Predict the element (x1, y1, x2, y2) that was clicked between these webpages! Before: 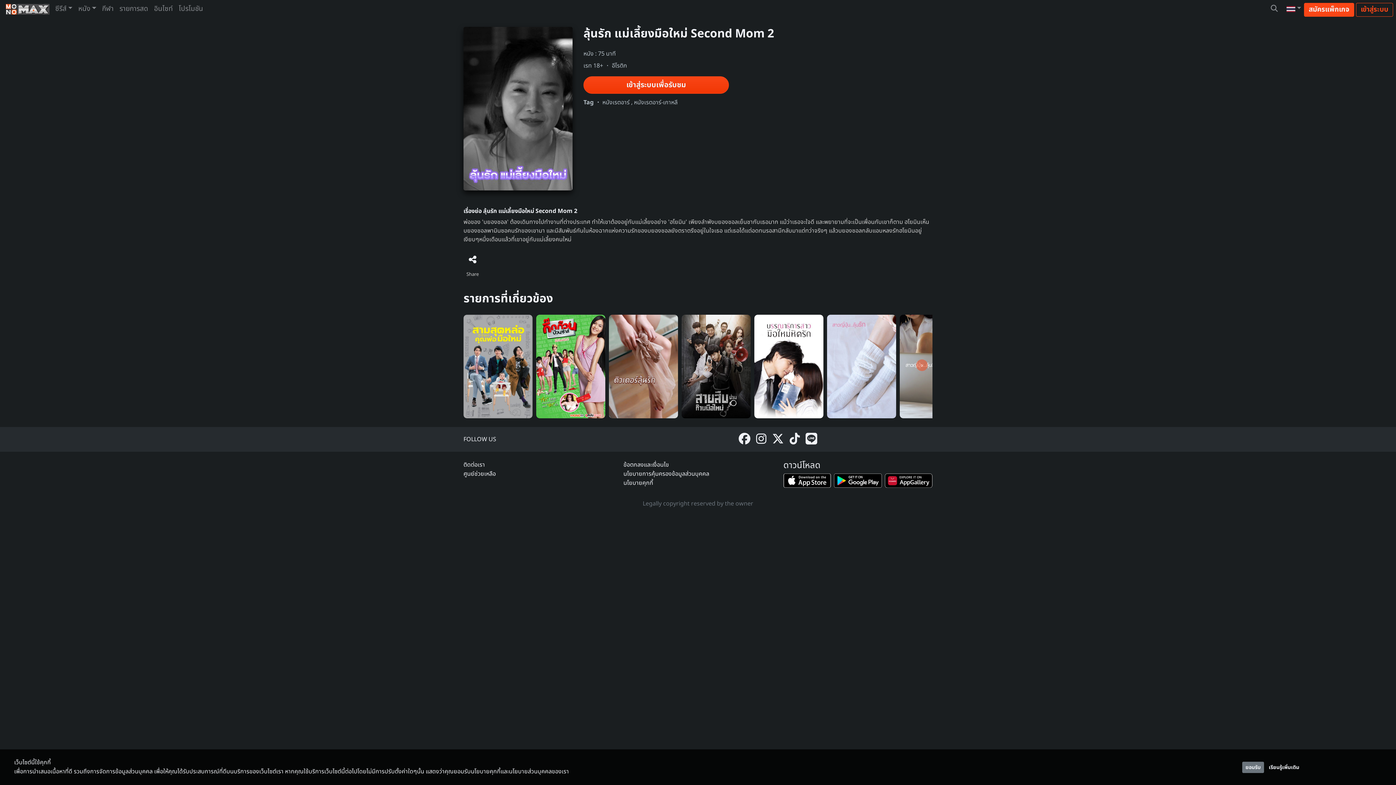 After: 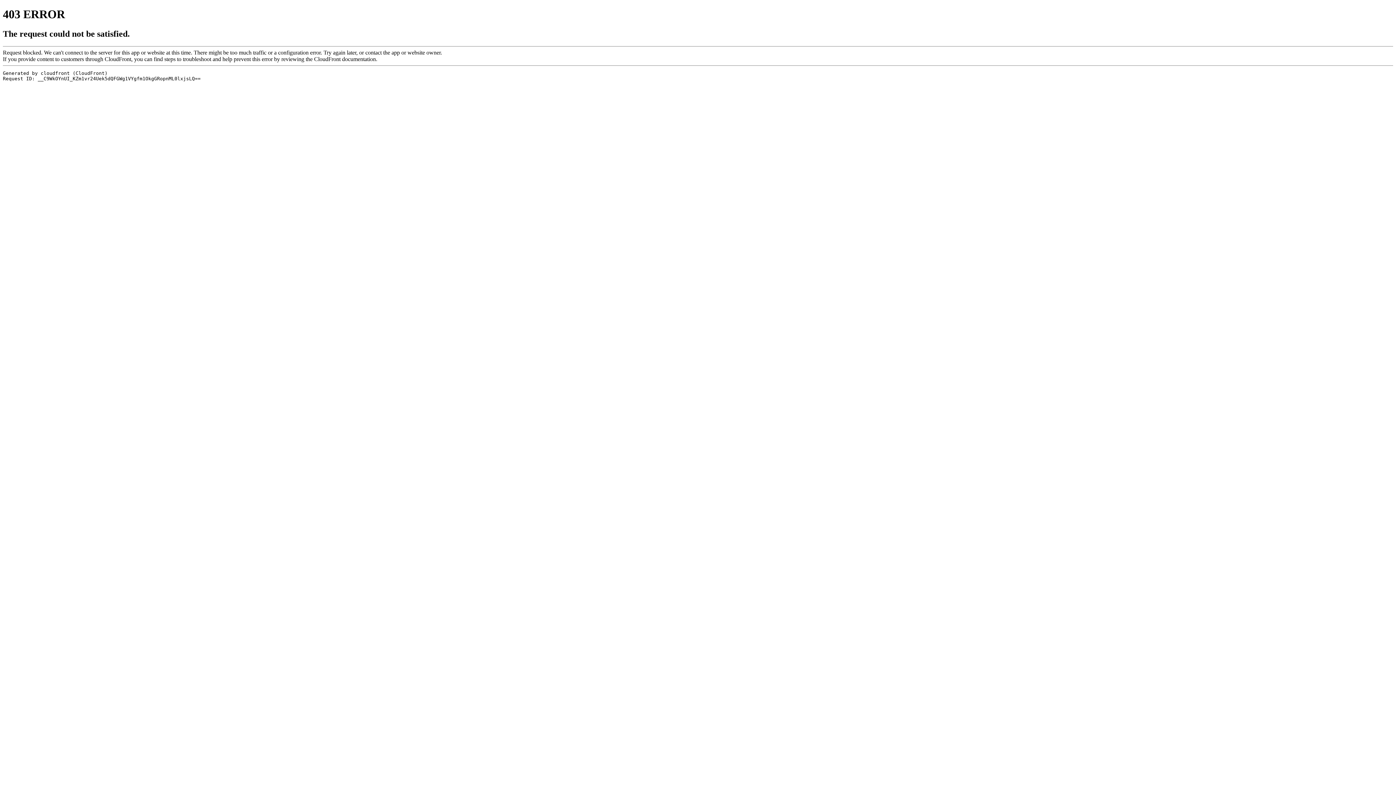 Action: bbox: (5, 2, 49, 16)